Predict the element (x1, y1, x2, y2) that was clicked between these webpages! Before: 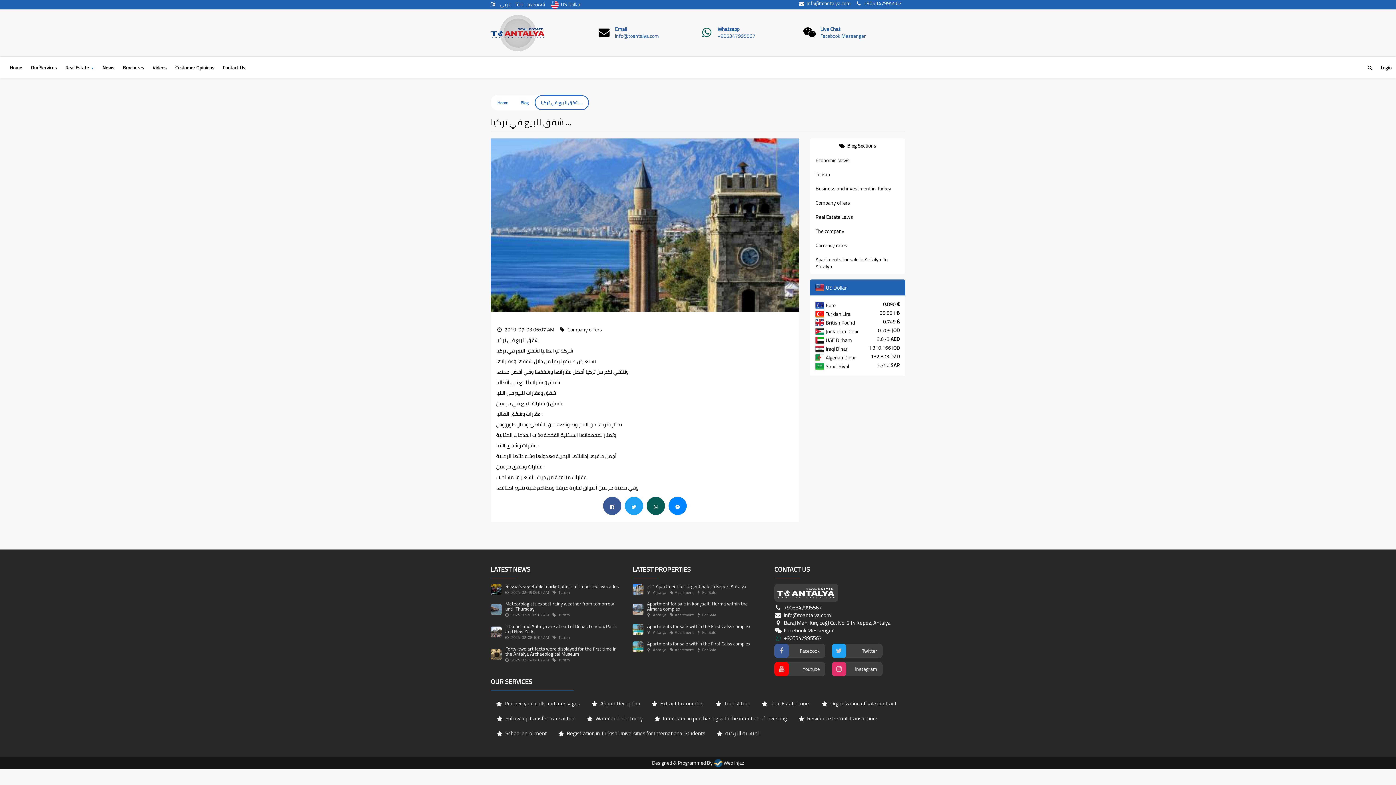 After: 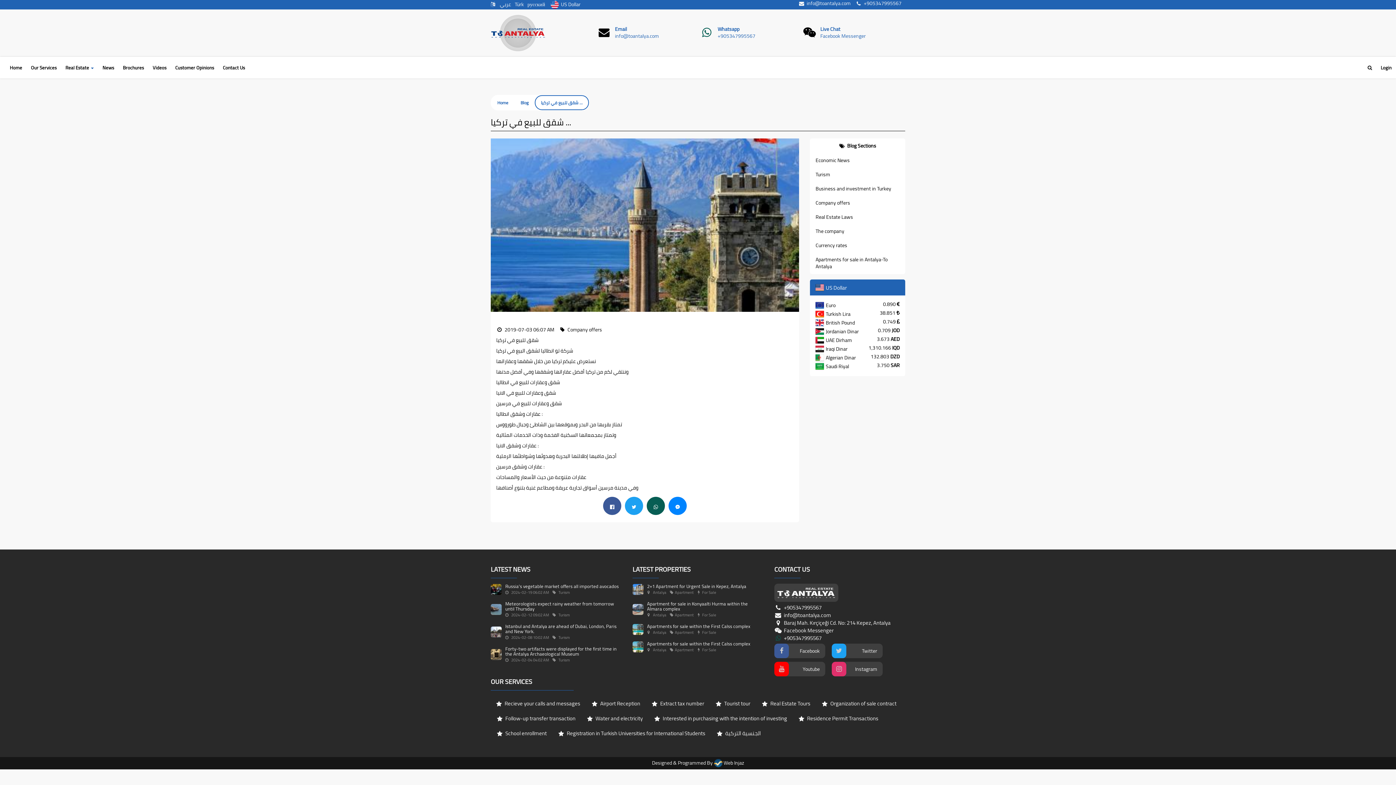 Action: bbox: (603, 497, 621, 515)